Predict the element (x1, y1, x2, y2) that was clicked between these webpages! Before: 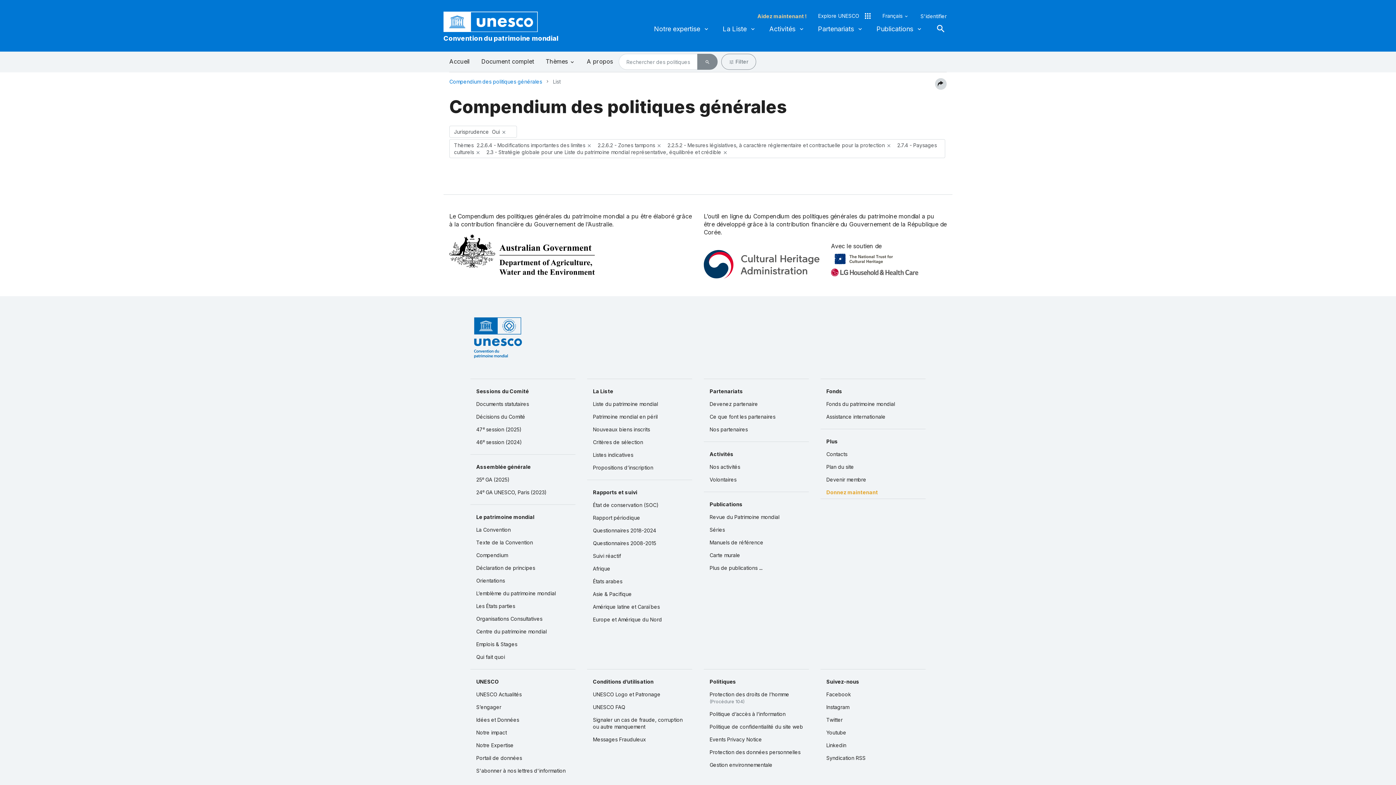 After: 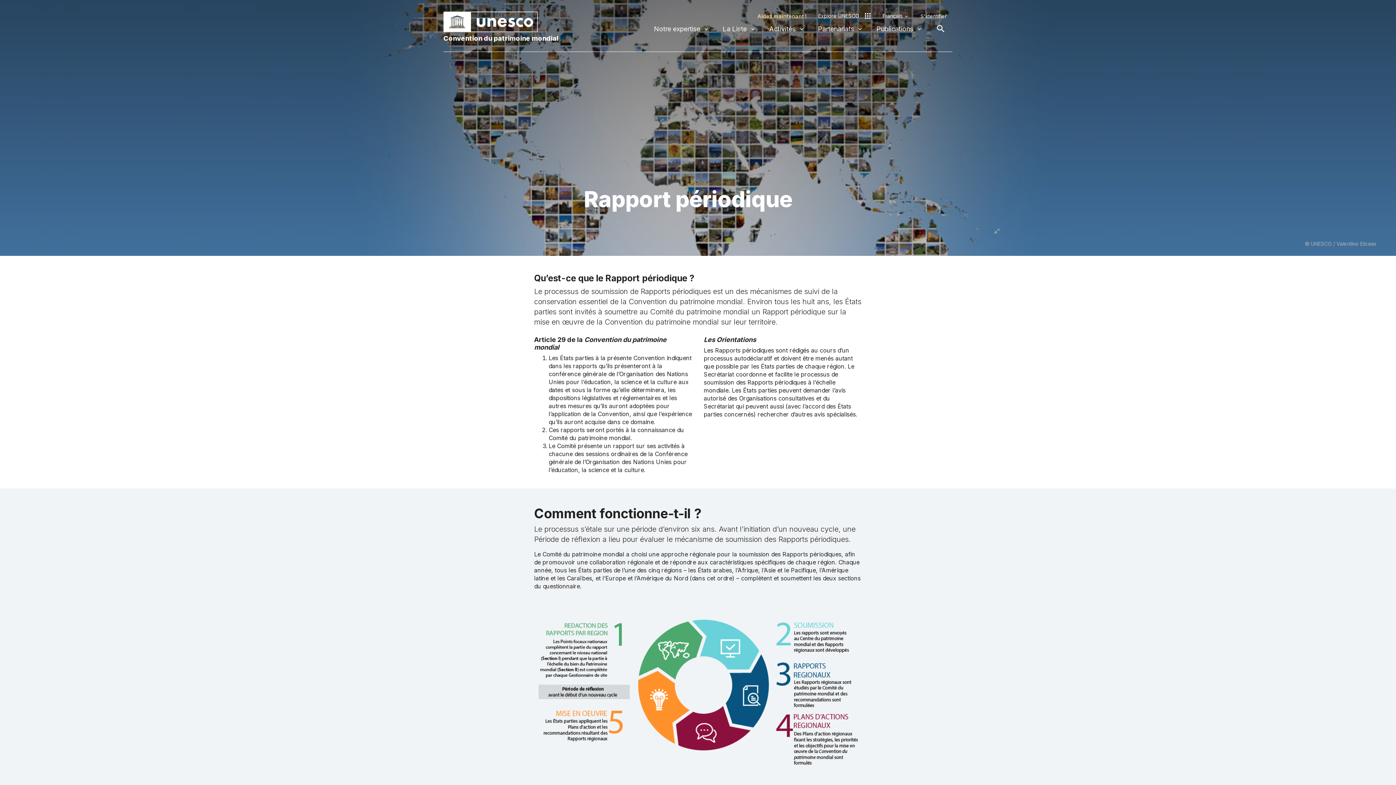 Action: bbox: (587, 511, 692, 524) label: Rapport périodique